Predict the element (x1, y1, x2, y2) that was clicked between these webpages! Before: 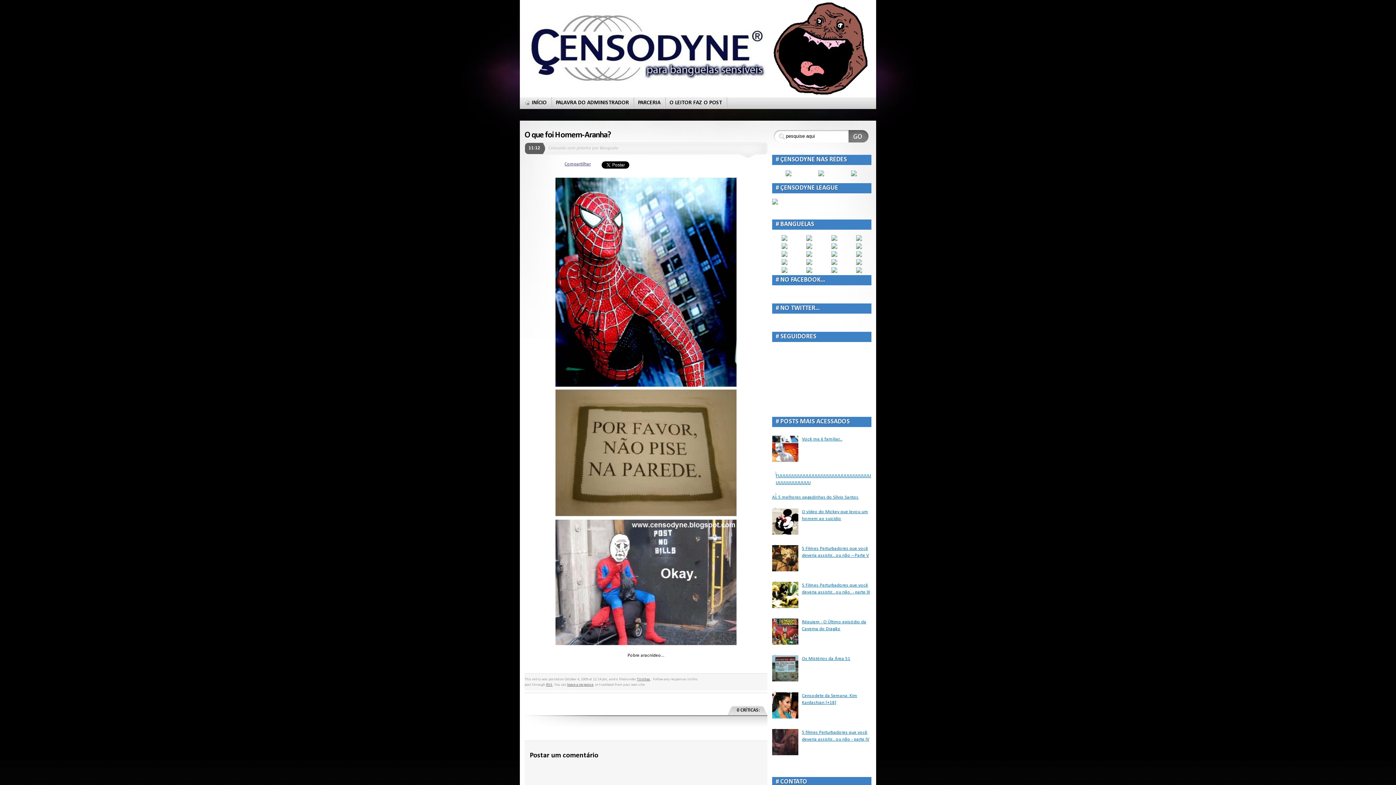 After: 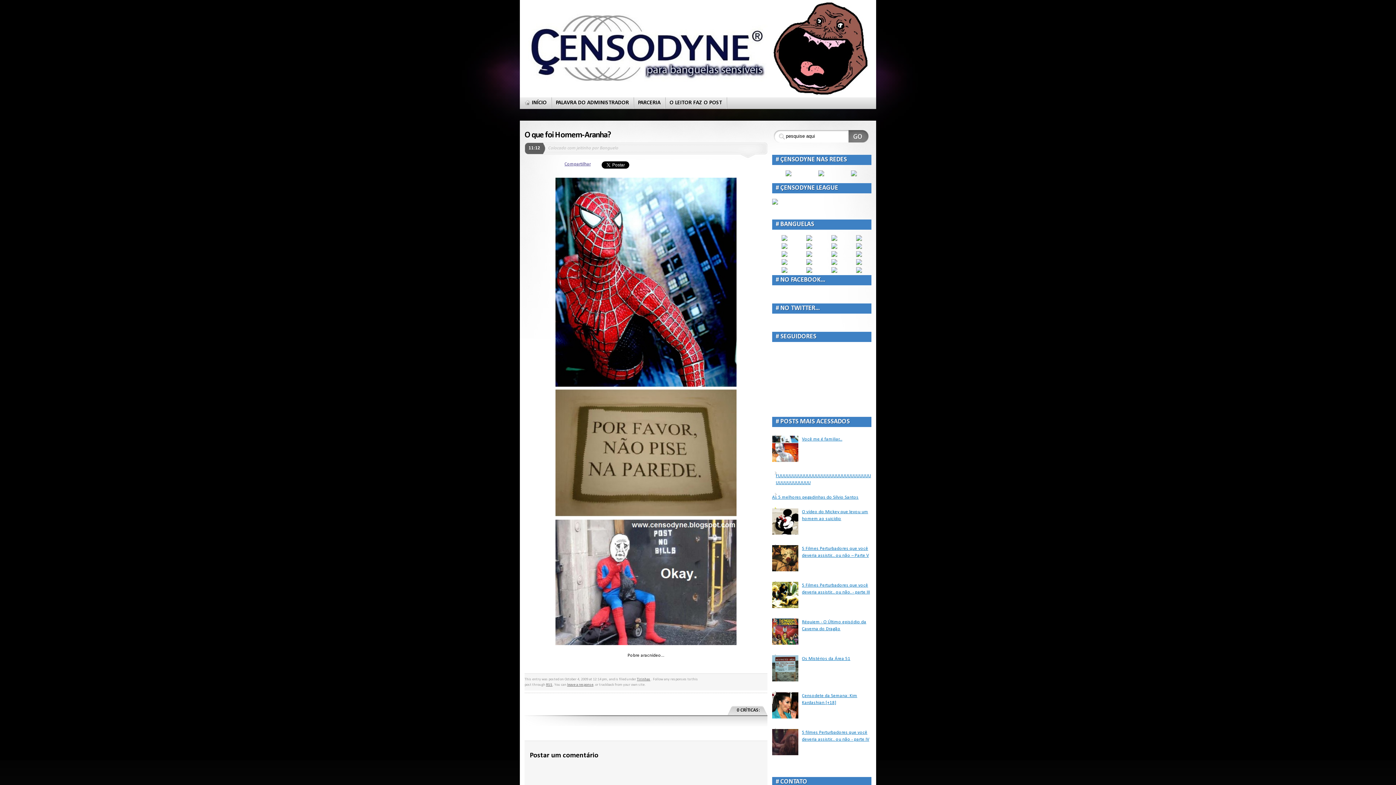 Action: bbox: (772, 531, 800, 535)